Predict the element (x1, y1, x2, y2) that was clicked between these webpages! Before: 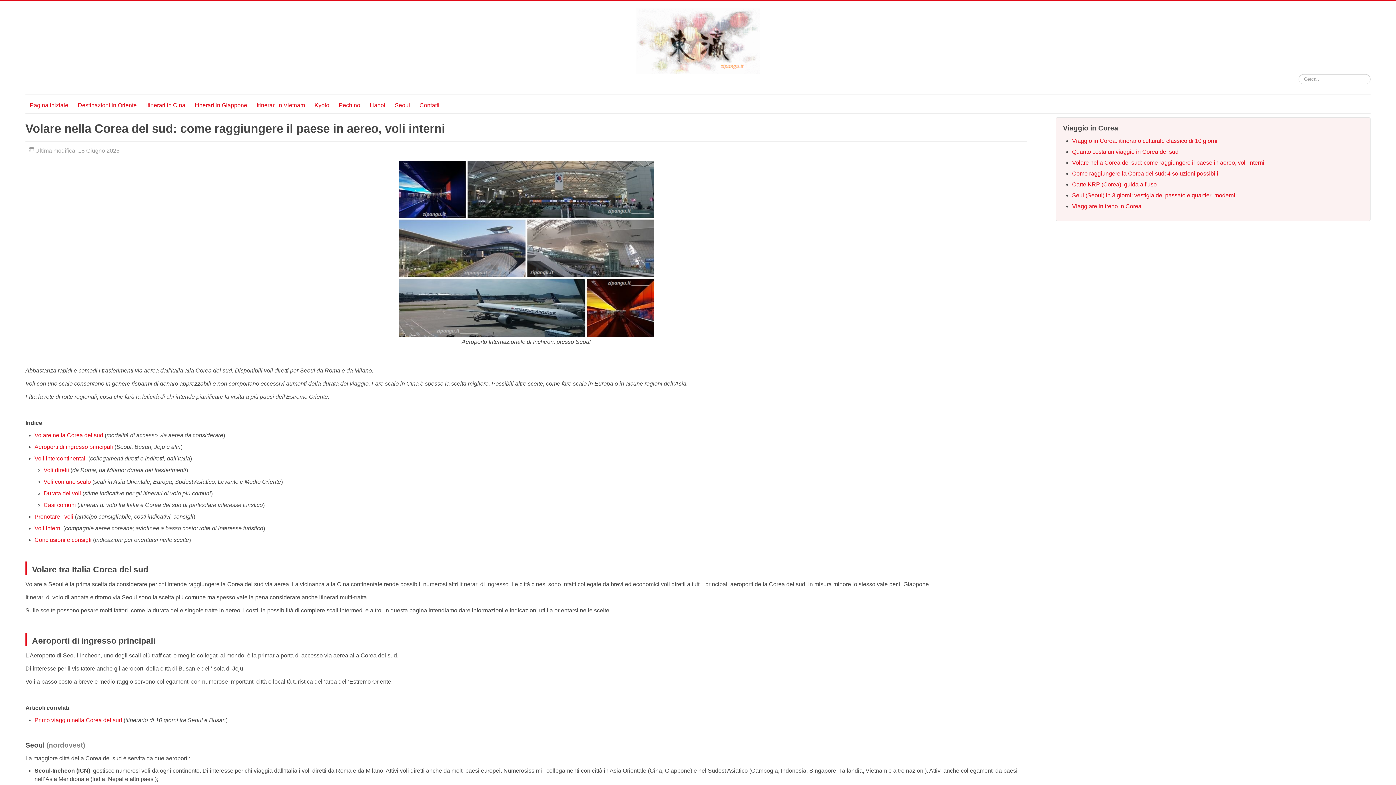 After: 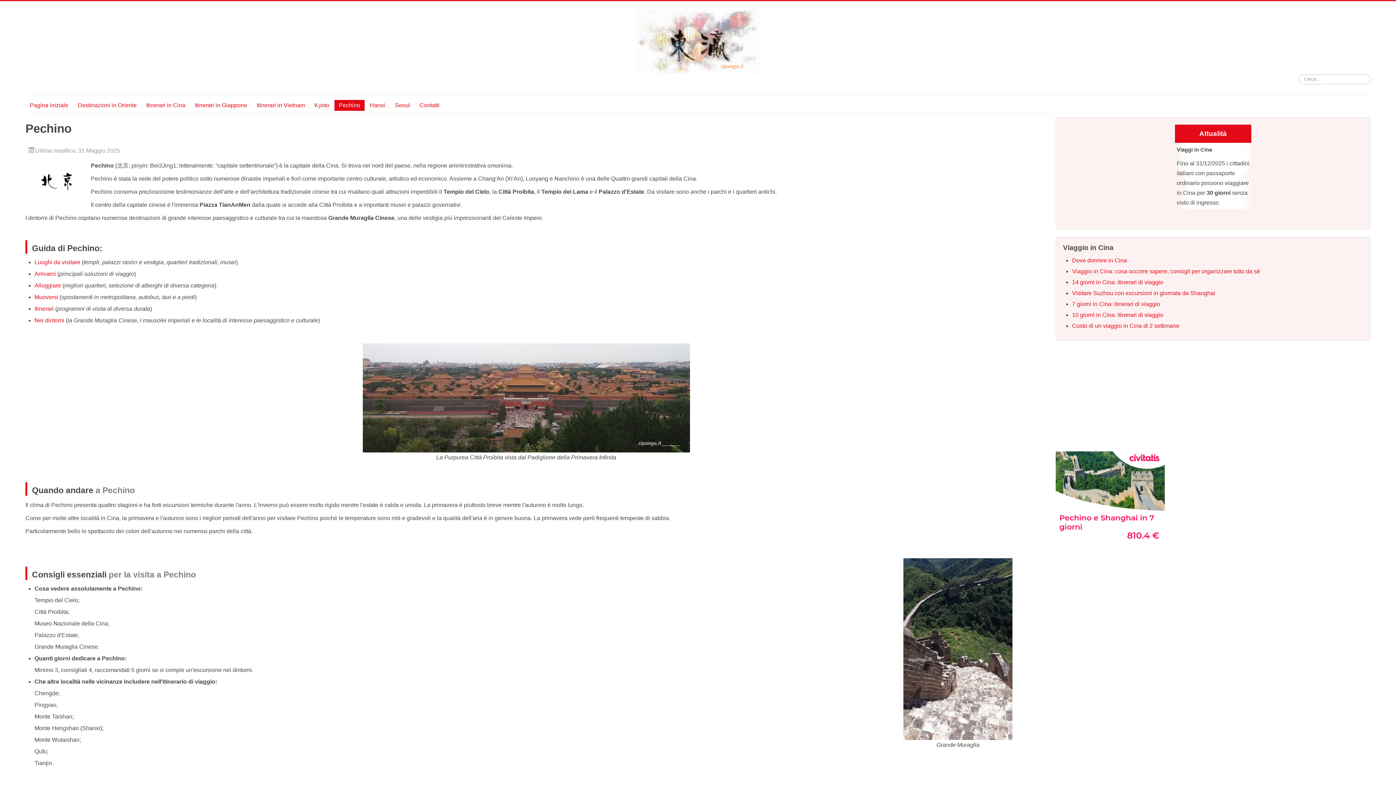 Action: label: Pechino bbox: (334, 99, 364, 110)